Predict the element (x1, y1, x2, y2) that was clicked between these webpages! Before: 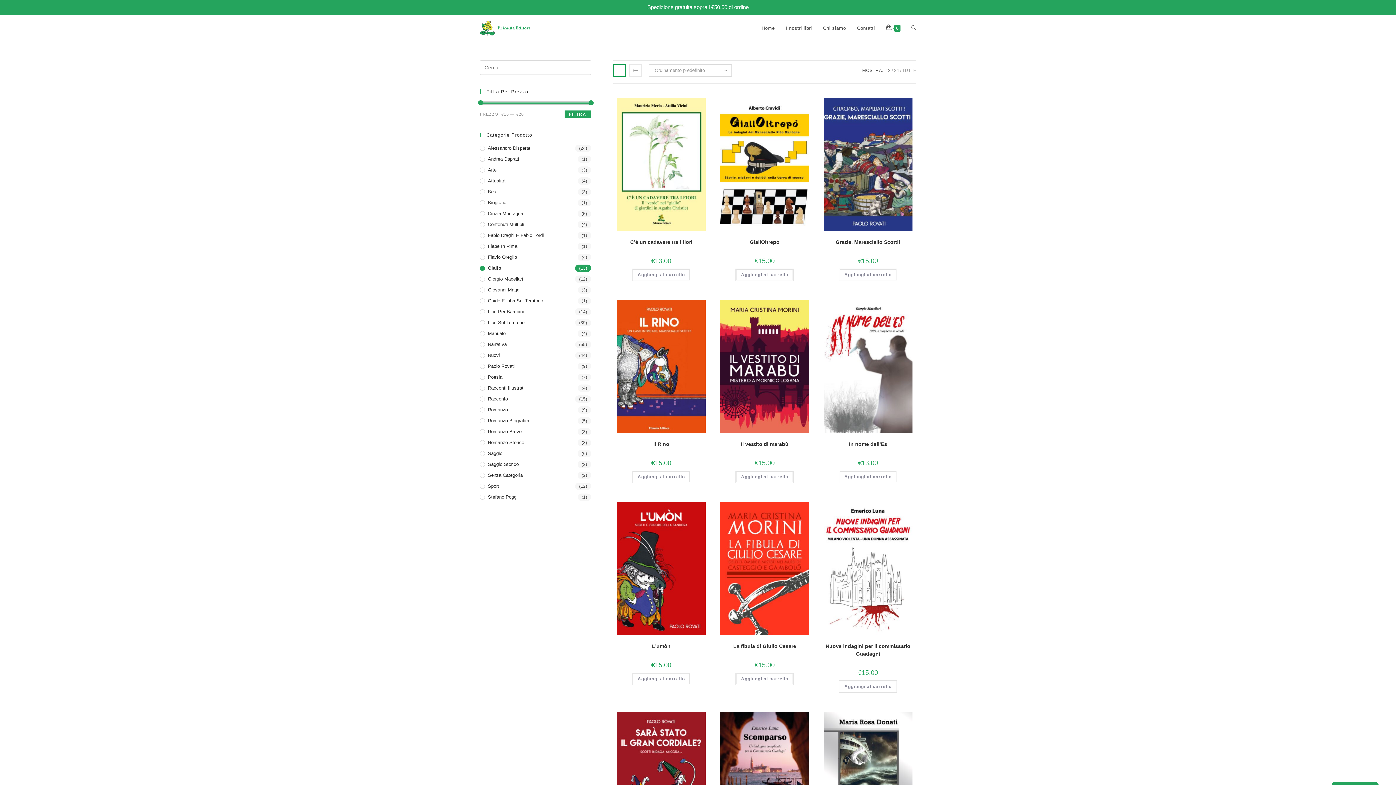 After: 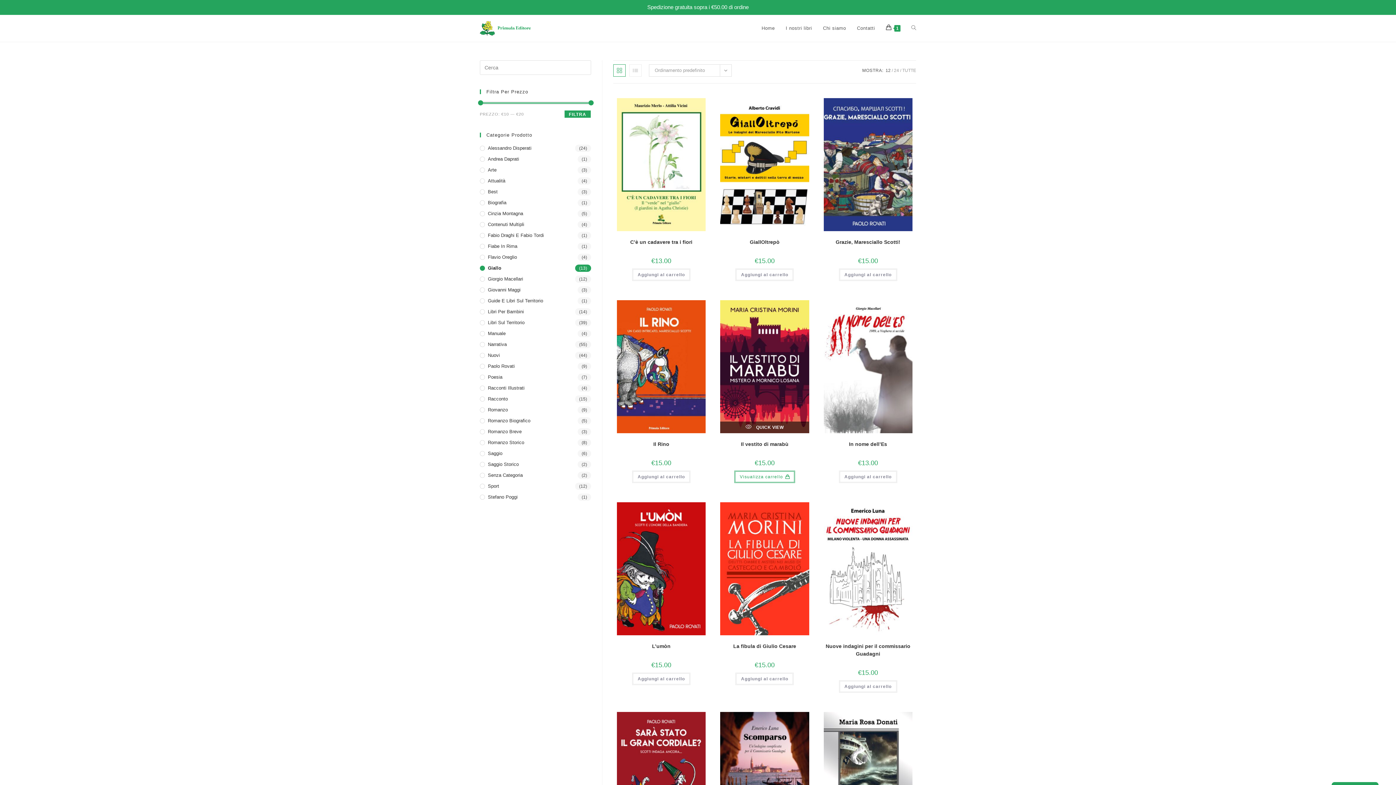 Action: bbox: (735, 471, 793, 483) label: Aggiungi al carrello: "Il vestito di marabù"